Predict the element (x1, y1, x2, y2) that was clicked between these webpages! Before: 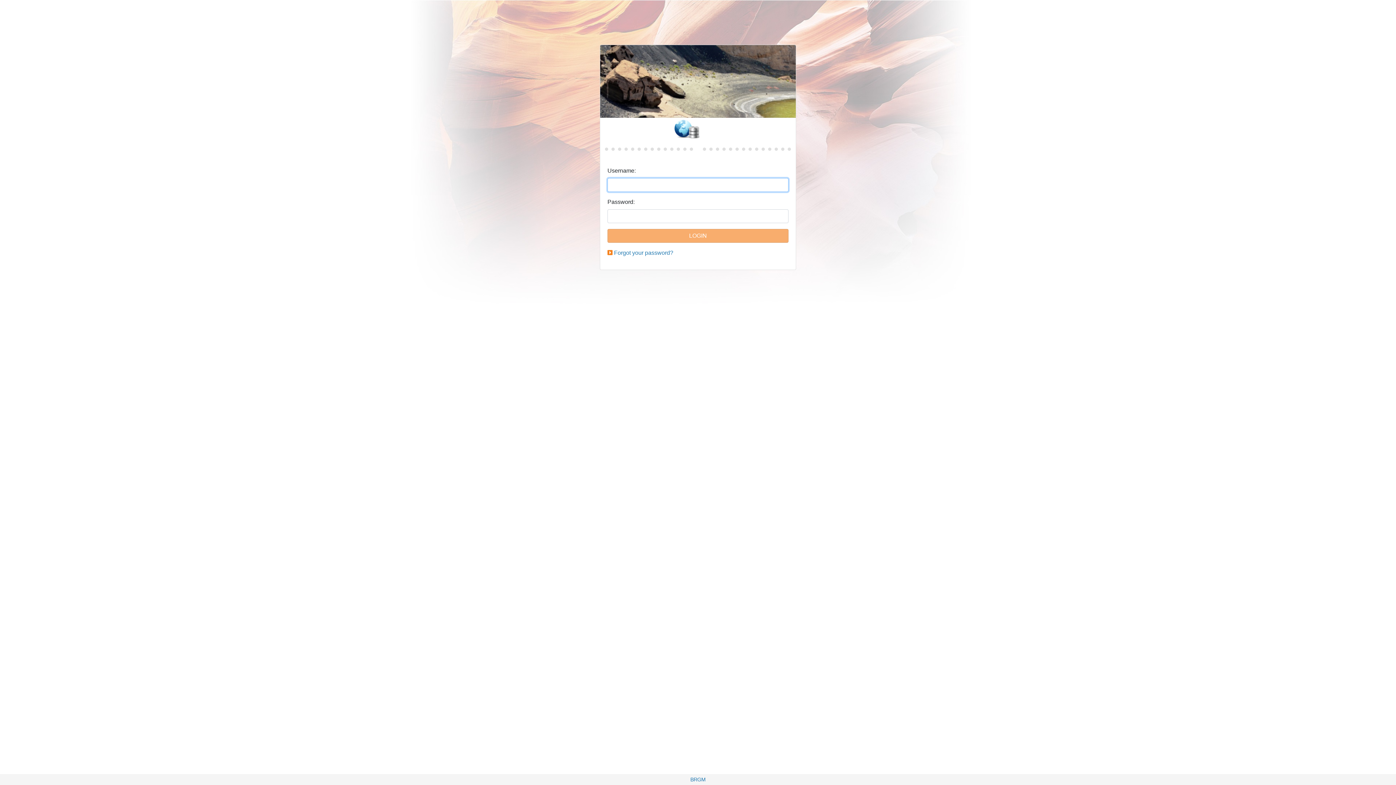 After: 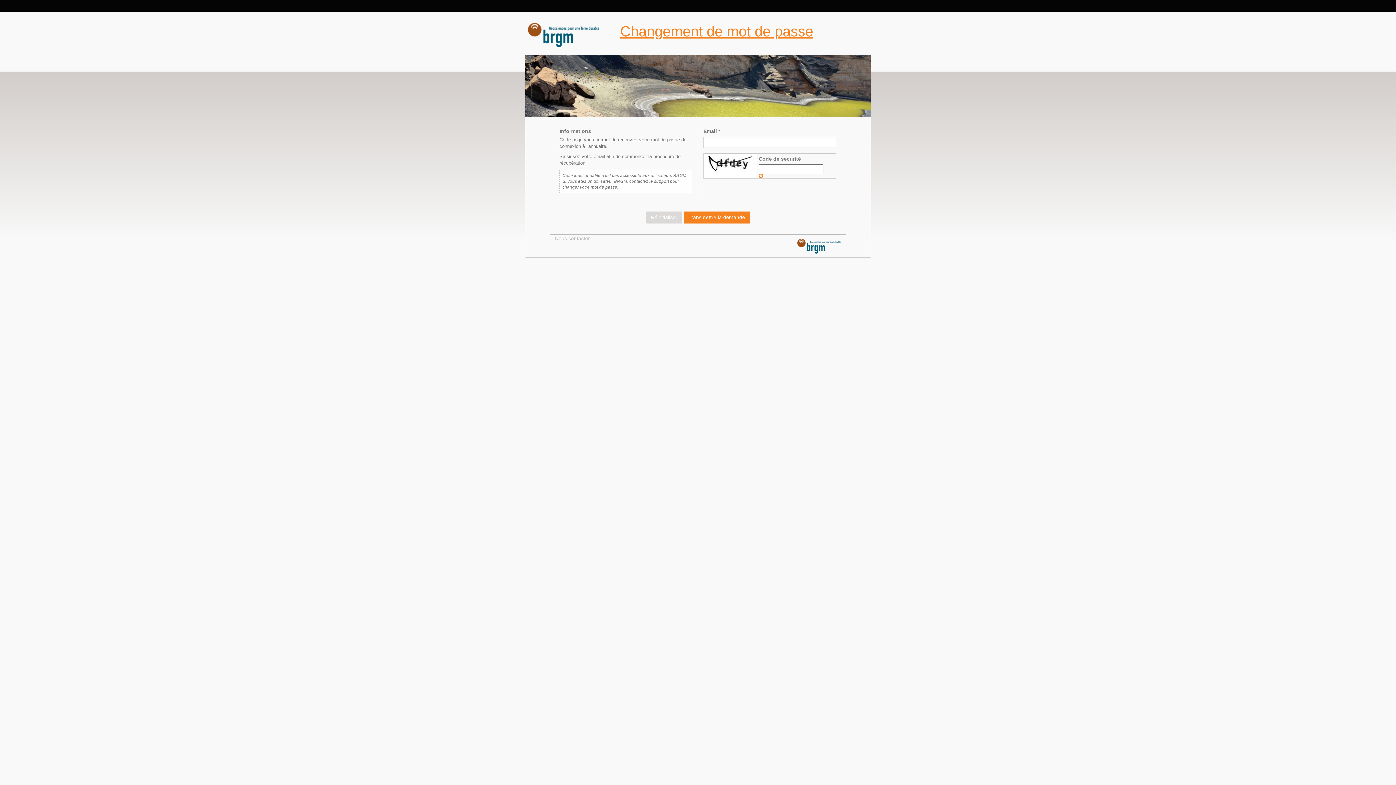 Action: label: Forgot your password? bbox: (614, 249, 673, 256)